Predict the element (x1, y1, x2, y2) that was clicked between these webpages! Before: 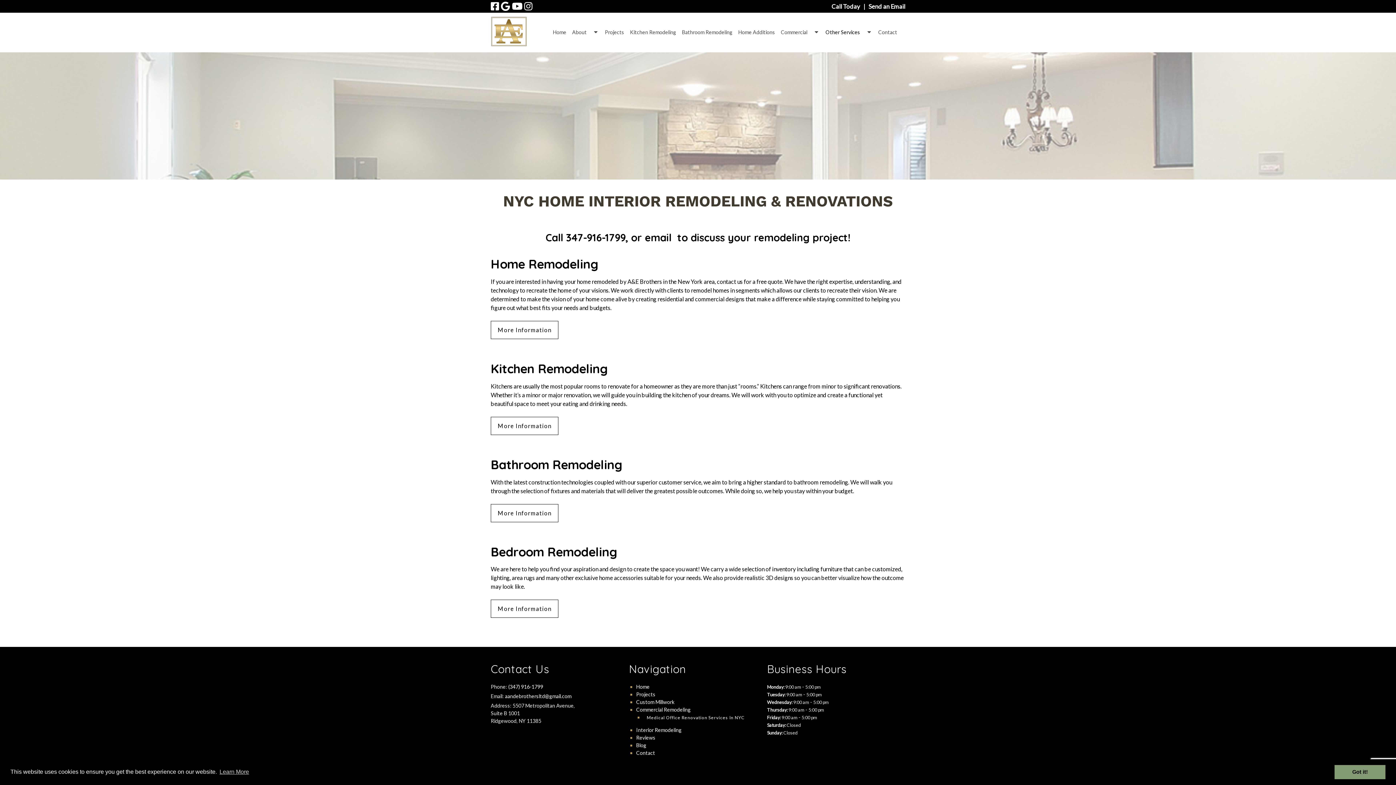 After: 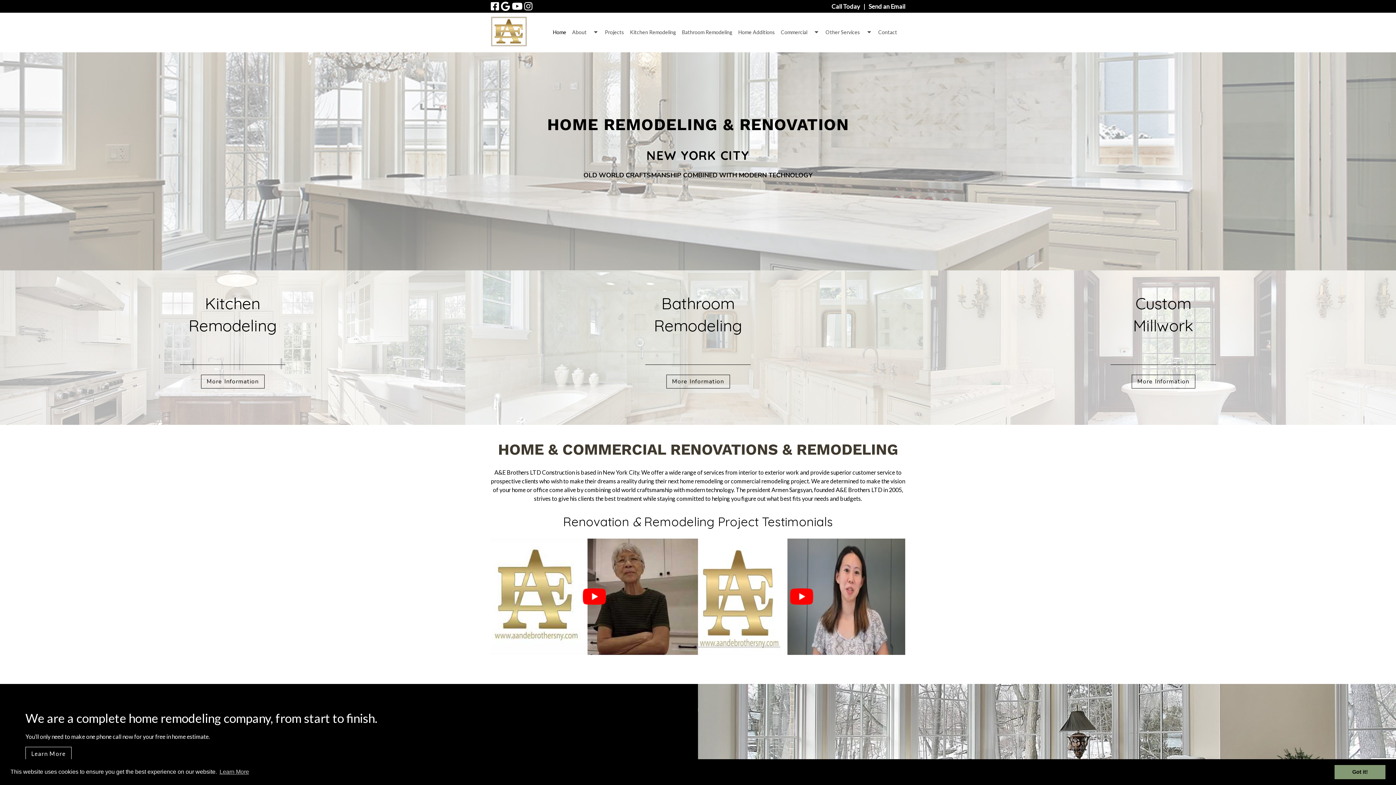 Action: bbox: (550, 19, 569, 45) label: Home